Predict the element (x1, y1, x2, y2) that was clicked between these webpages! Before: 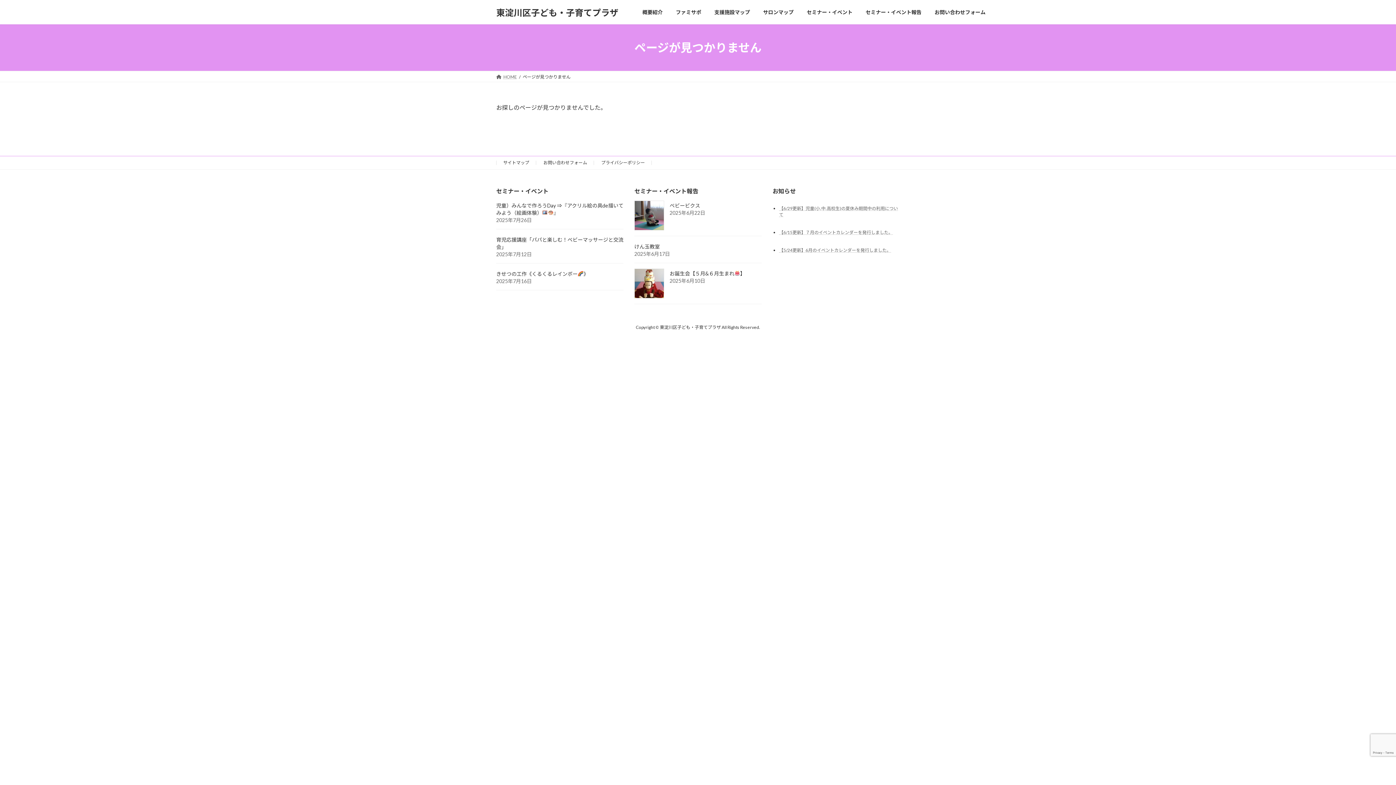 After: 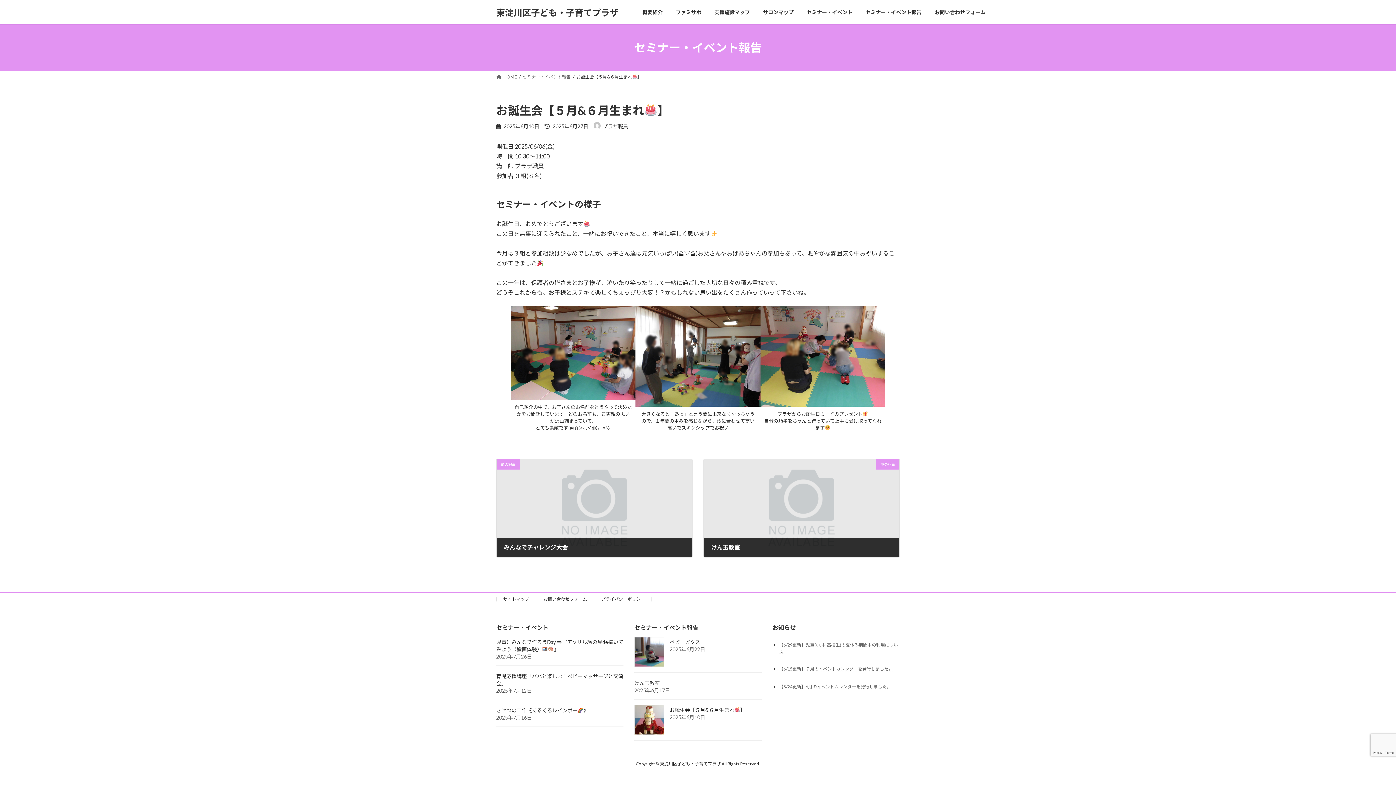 Action: bbox: (669, 270, 745, 276) label: お誕生会【５月&６月生まれ】